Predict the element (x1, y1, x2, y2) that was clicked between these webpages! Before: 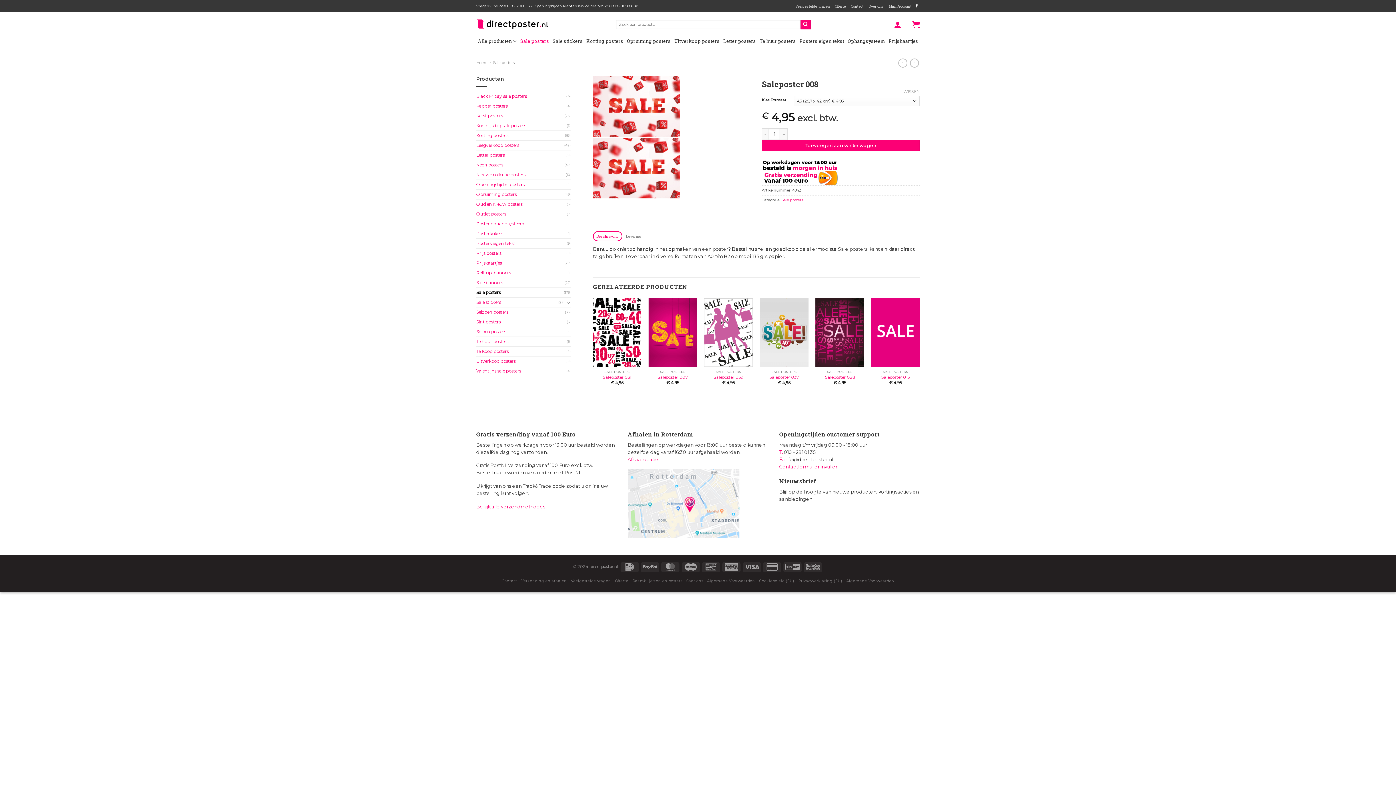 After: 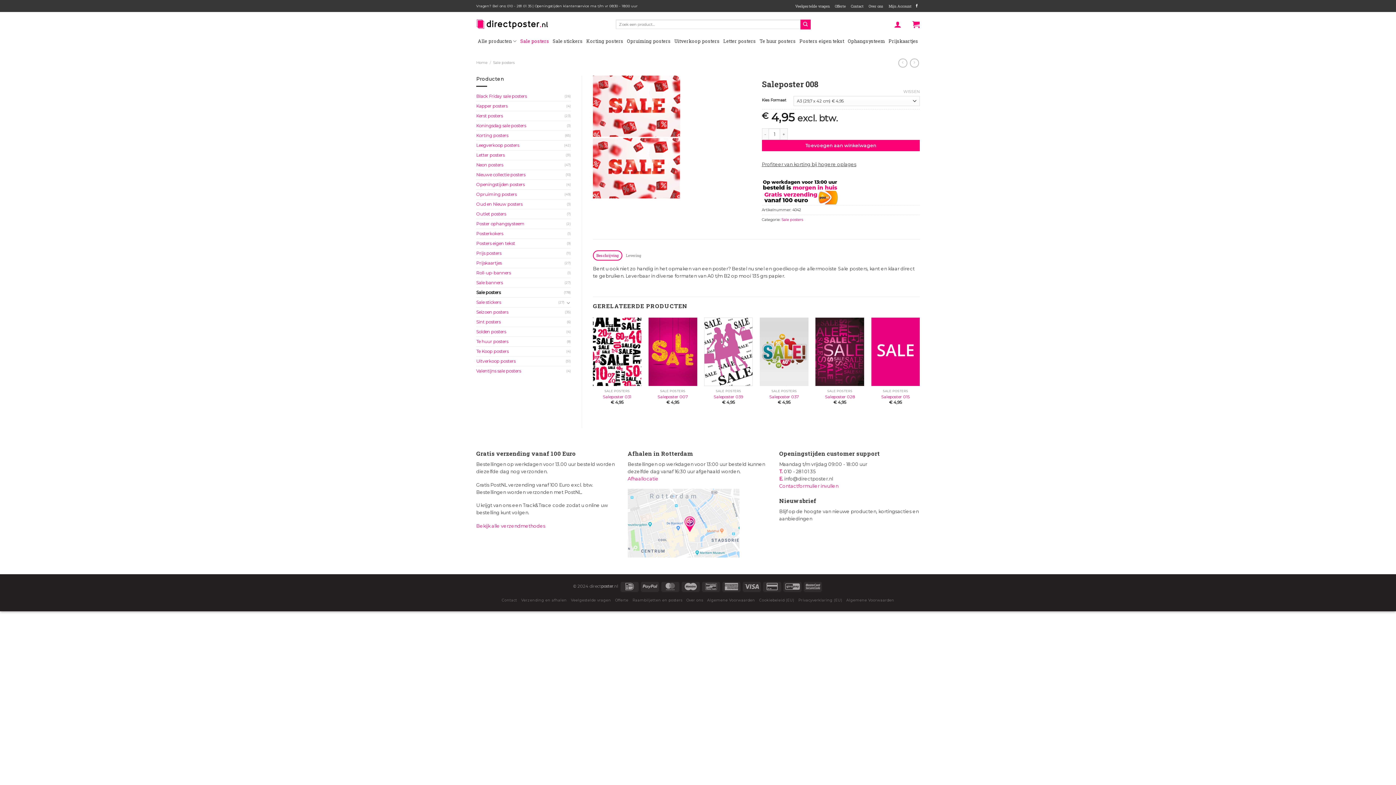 Action: bbox: (627, 485, 739, 491)